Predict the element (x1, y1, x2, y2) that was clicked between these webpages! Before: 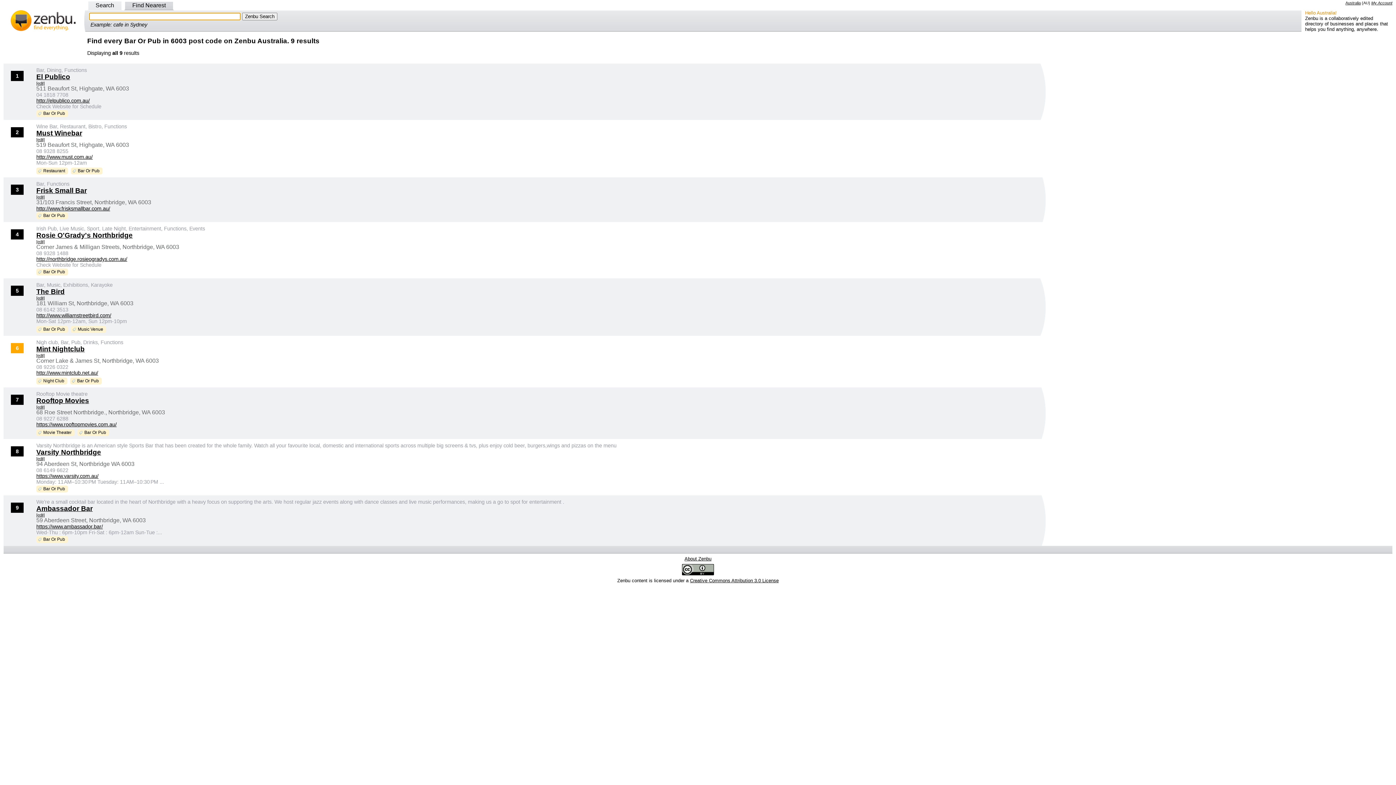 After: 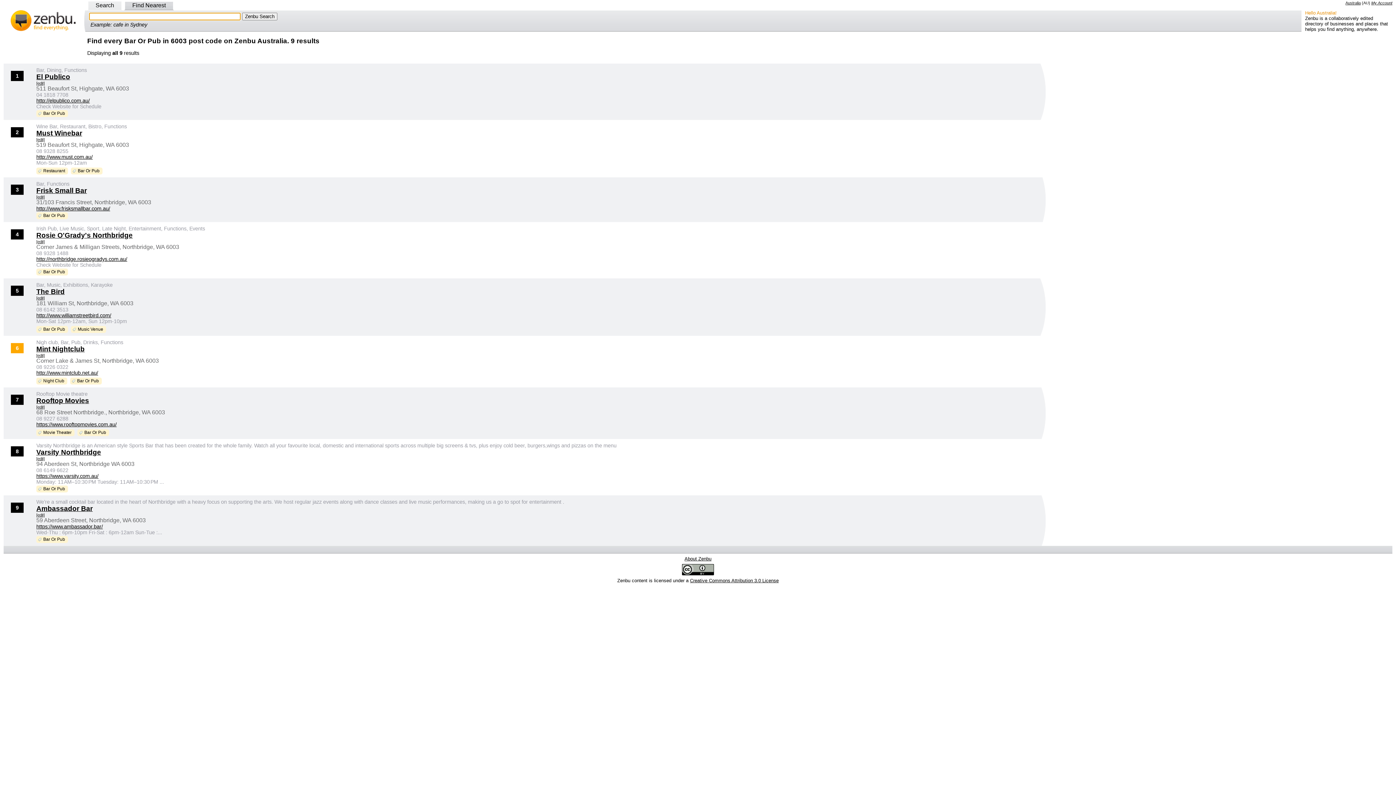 Action: label: Search bbox: (87, 0, 122, 10)